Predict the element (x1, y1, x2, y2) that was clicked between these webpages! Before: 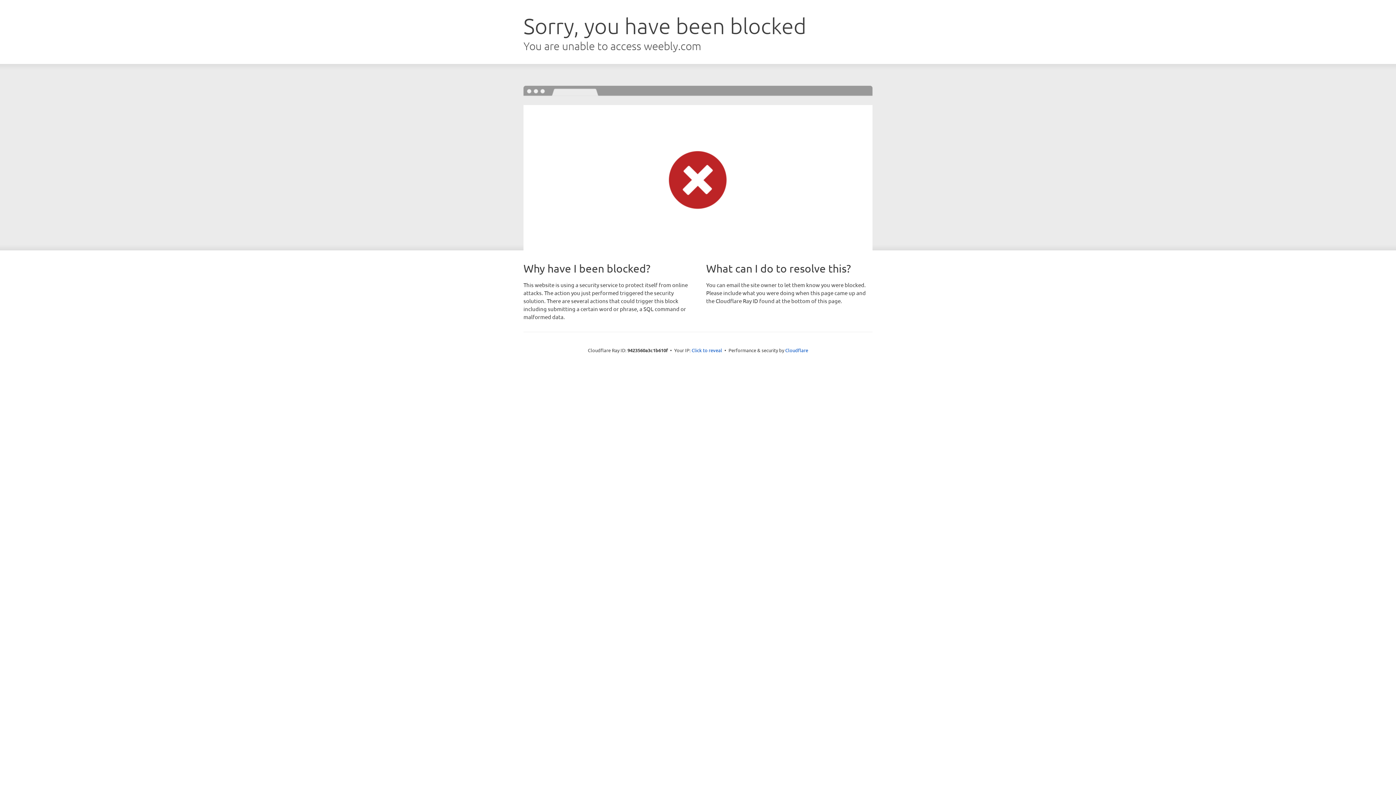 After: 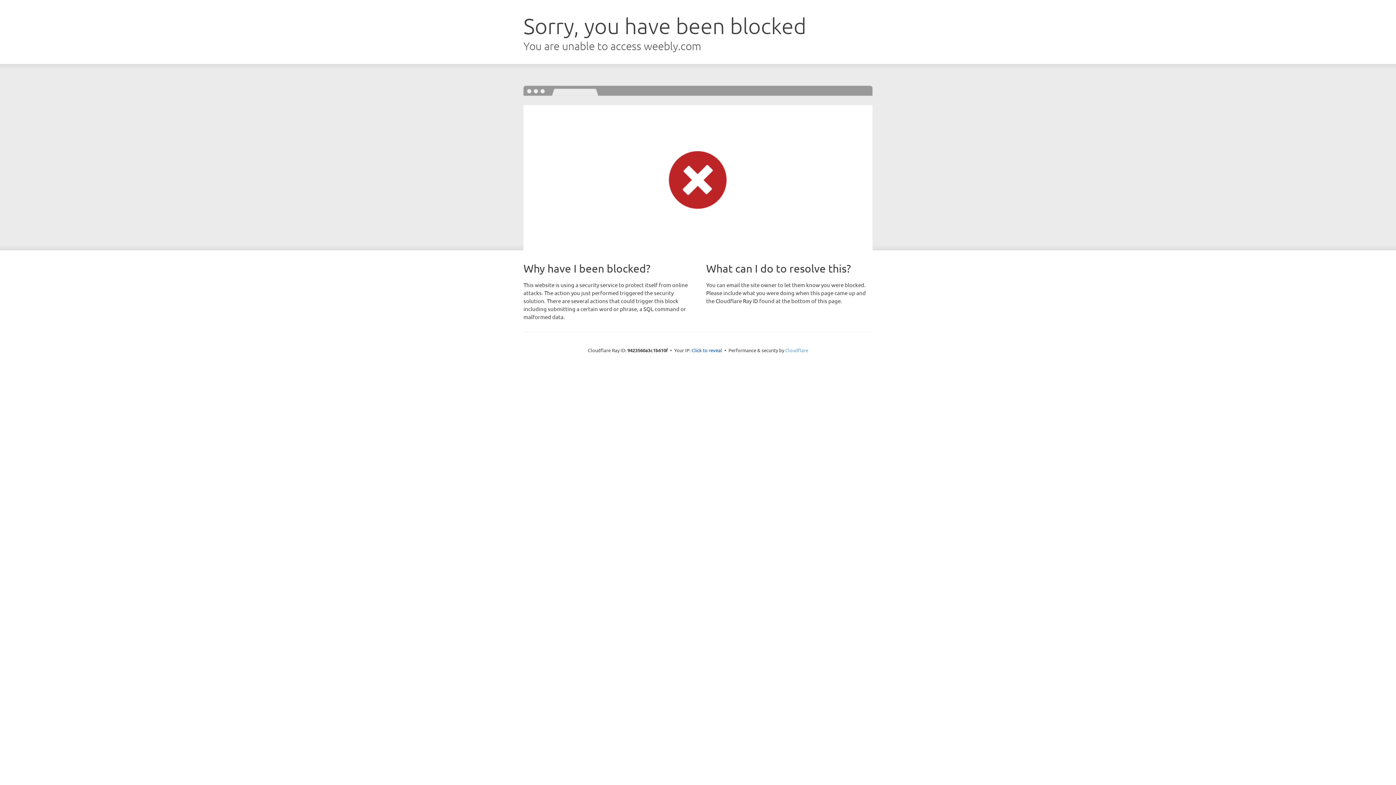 Action: bbox: (785, 347, 808, 353) label: Cloudflare